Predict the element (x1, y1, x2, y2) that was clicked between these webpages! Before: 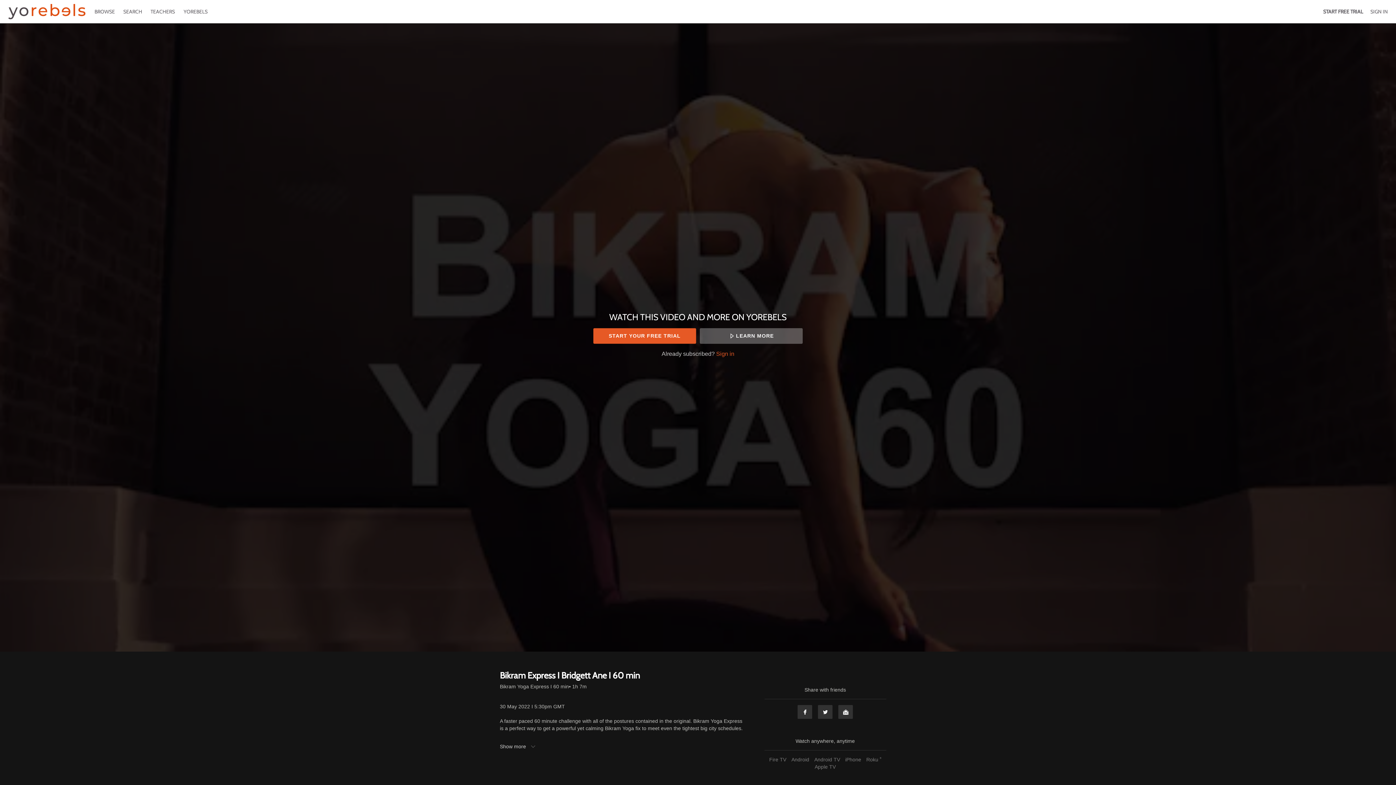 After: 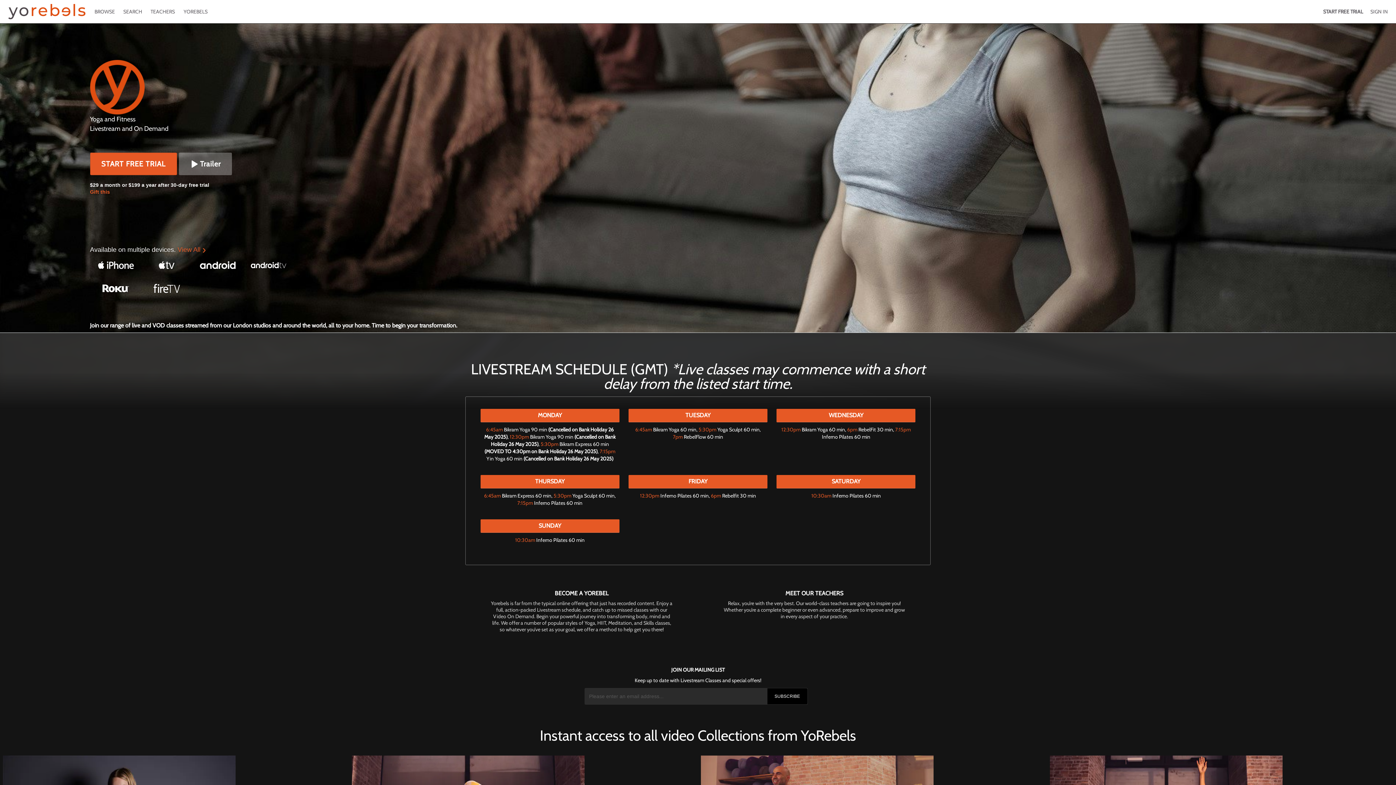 Action: bbox: (8, 4, 85, 19)